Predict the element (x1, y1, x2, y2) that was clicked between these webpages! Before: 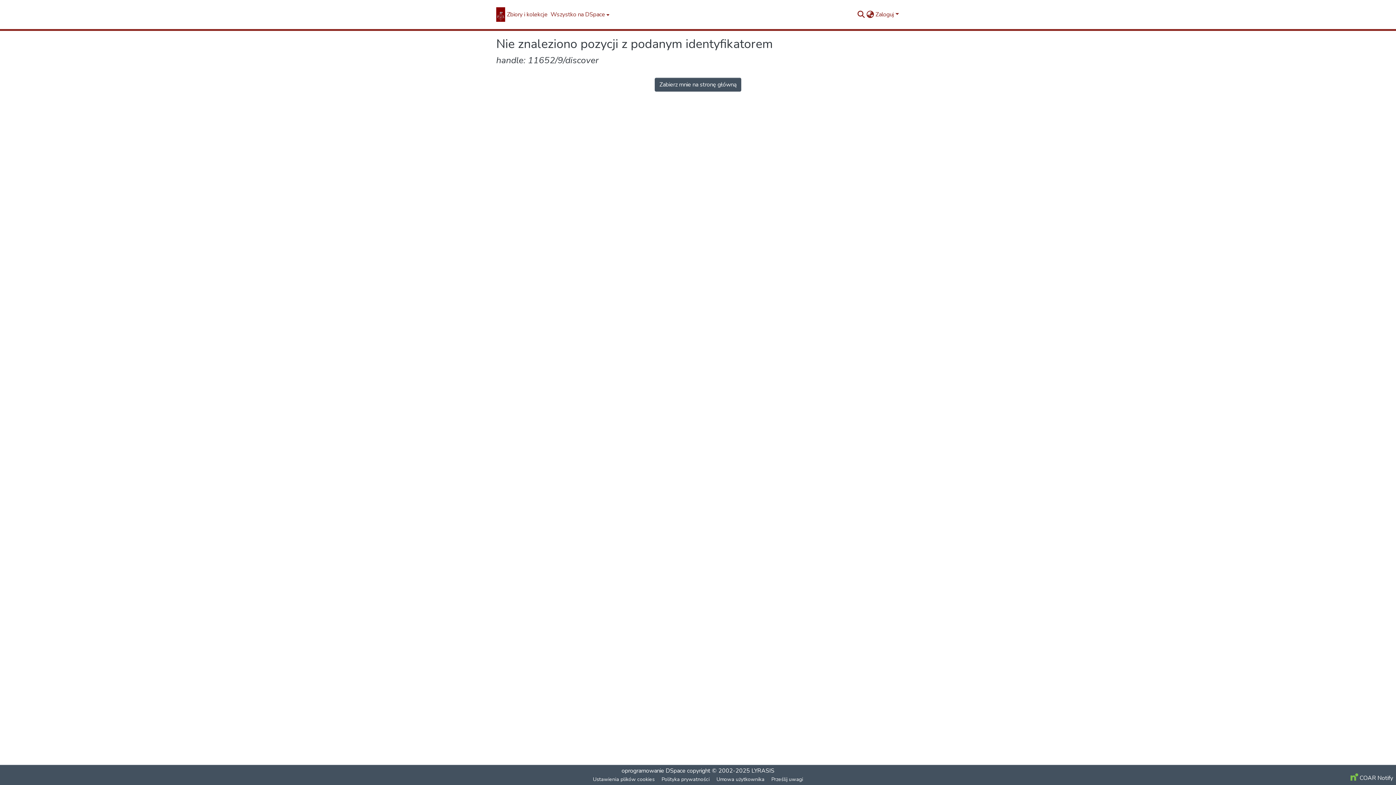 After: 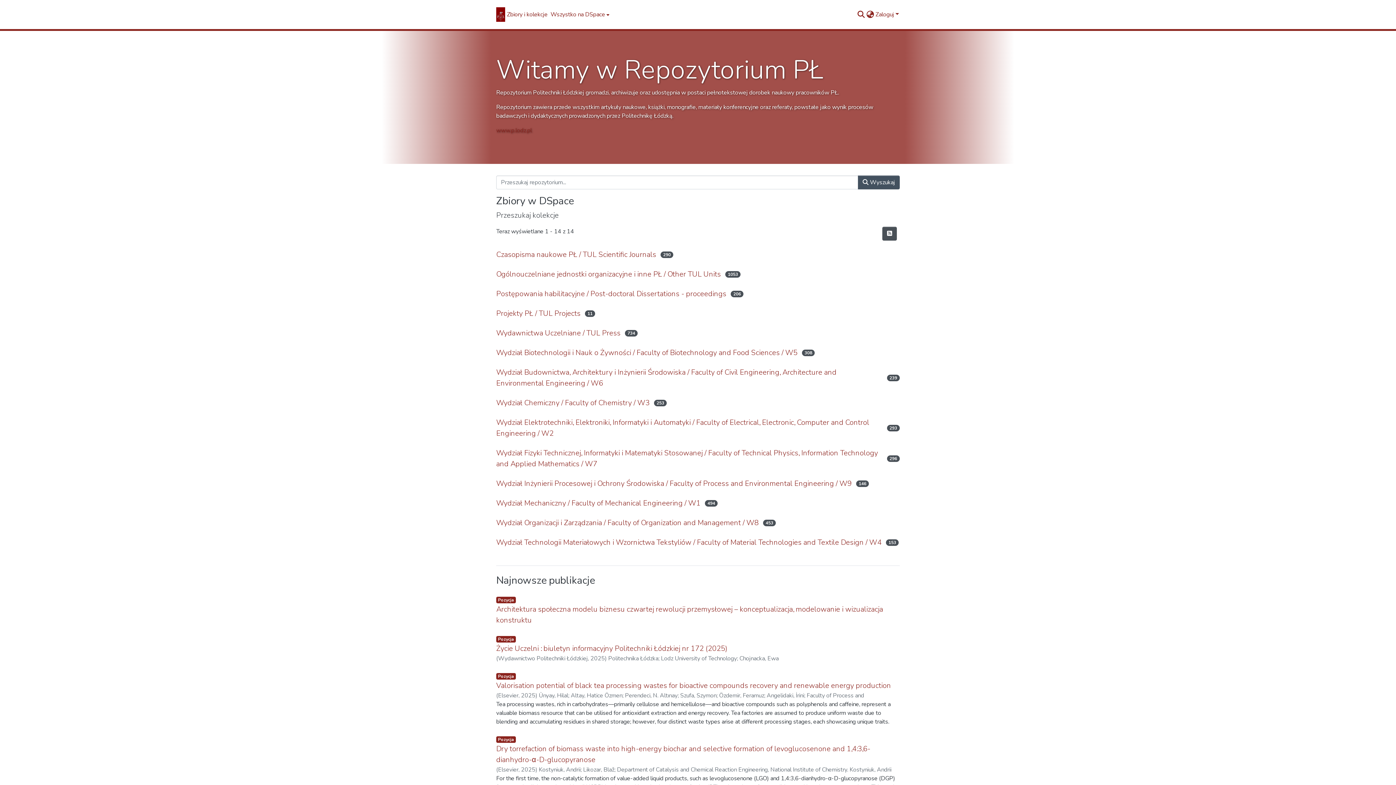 Action: label: Strona główna bbox: (496, 7, 505, 21)